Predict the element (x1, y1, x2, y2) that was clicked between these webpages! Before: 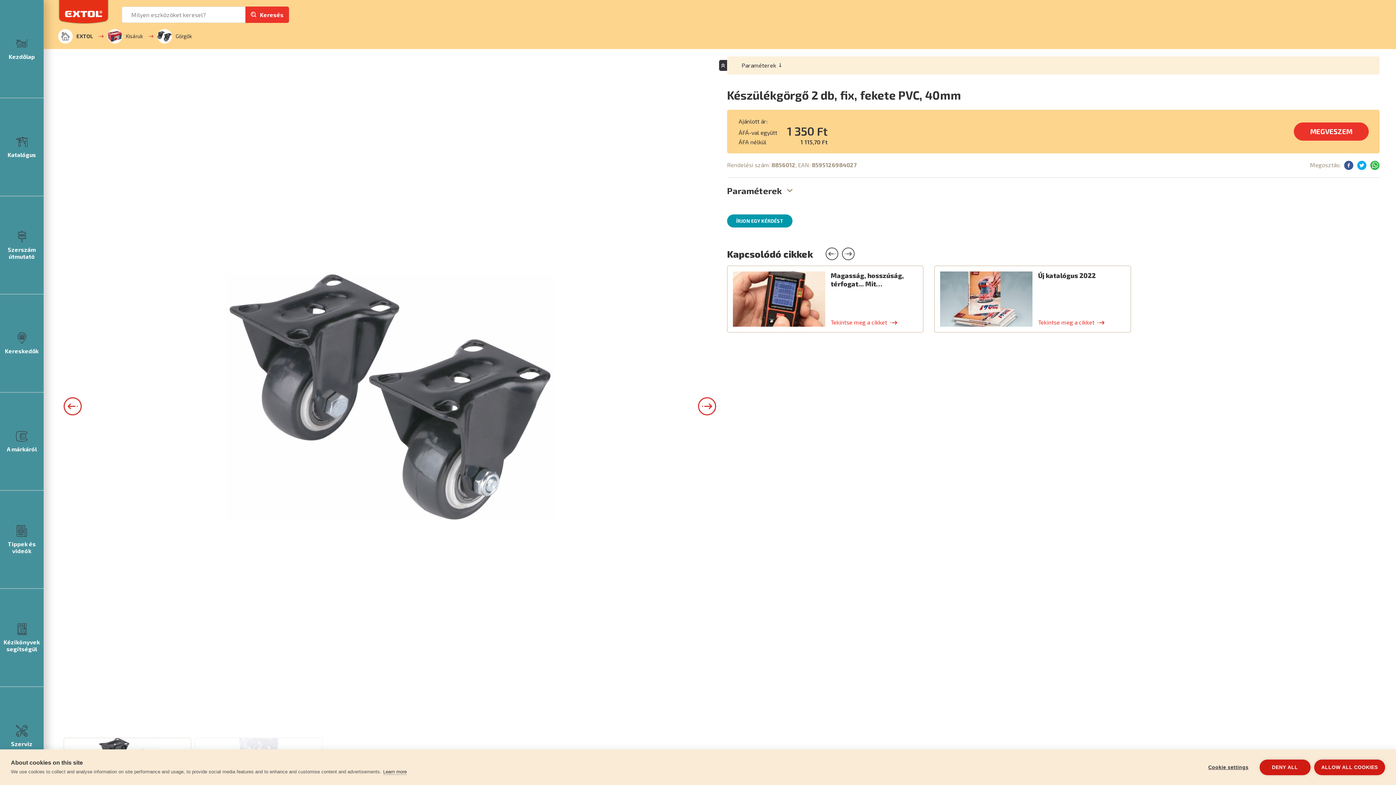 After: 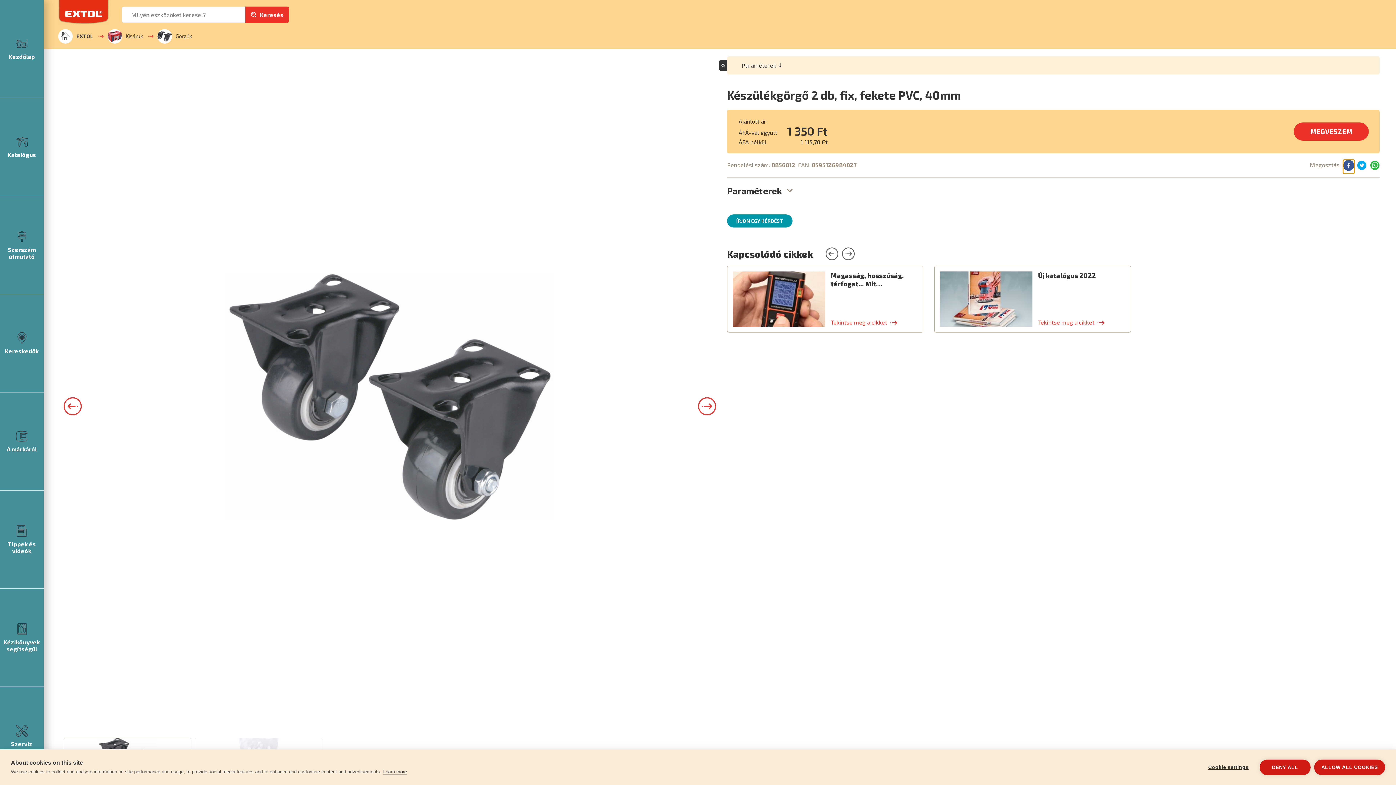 Action: bbox: (1344, 160, 1353, 170)